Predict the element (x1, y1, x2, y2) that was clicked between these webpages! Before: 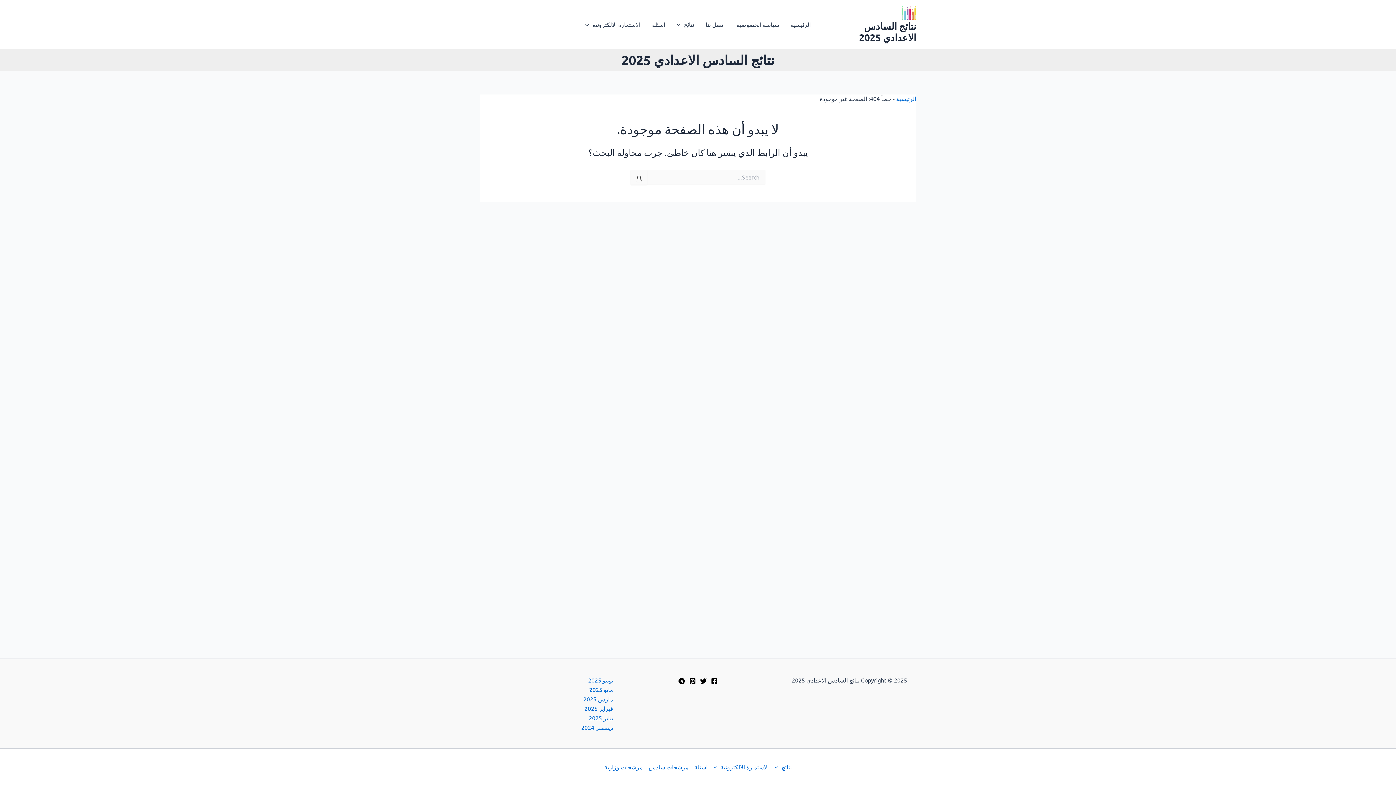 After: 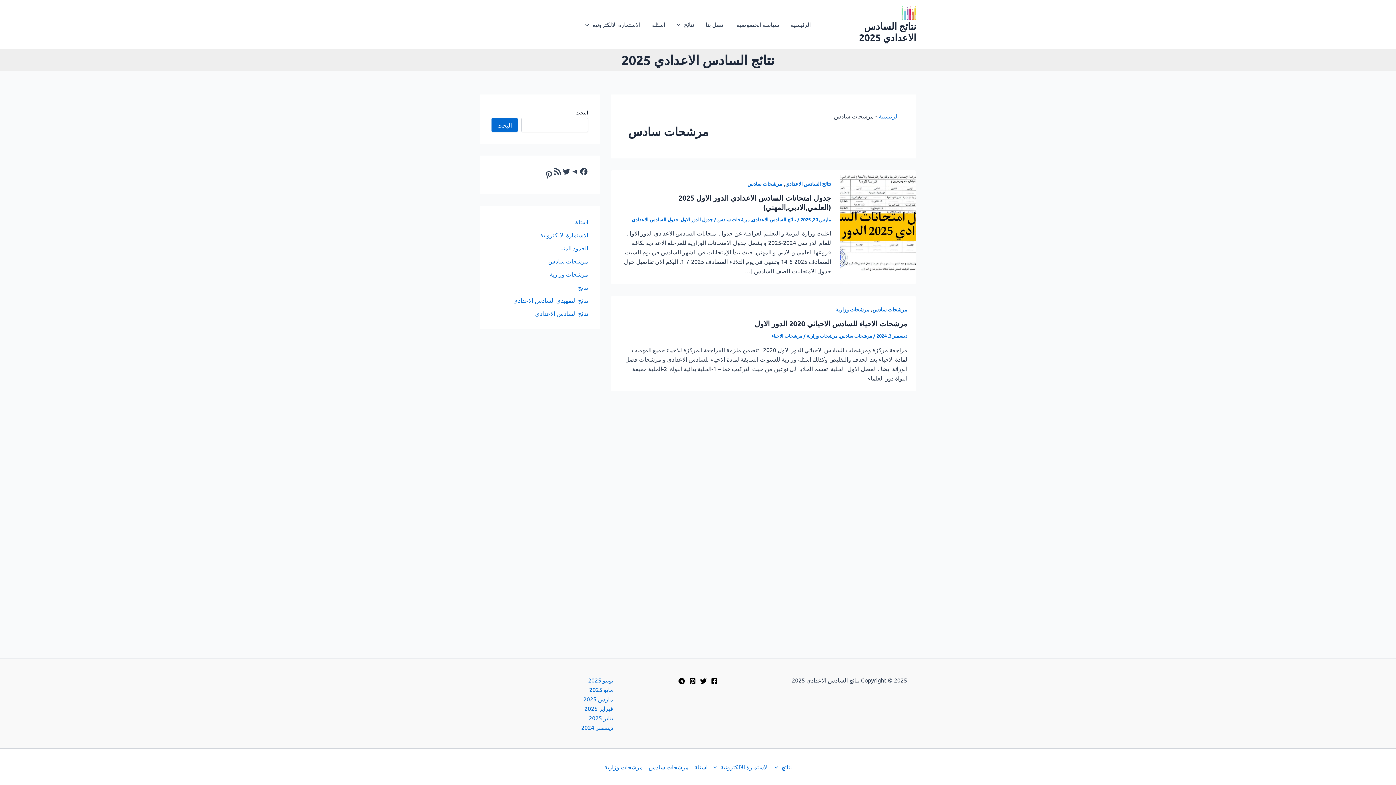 Action: label: مرشحات سادس bbox: (645, 762, 691, 772)